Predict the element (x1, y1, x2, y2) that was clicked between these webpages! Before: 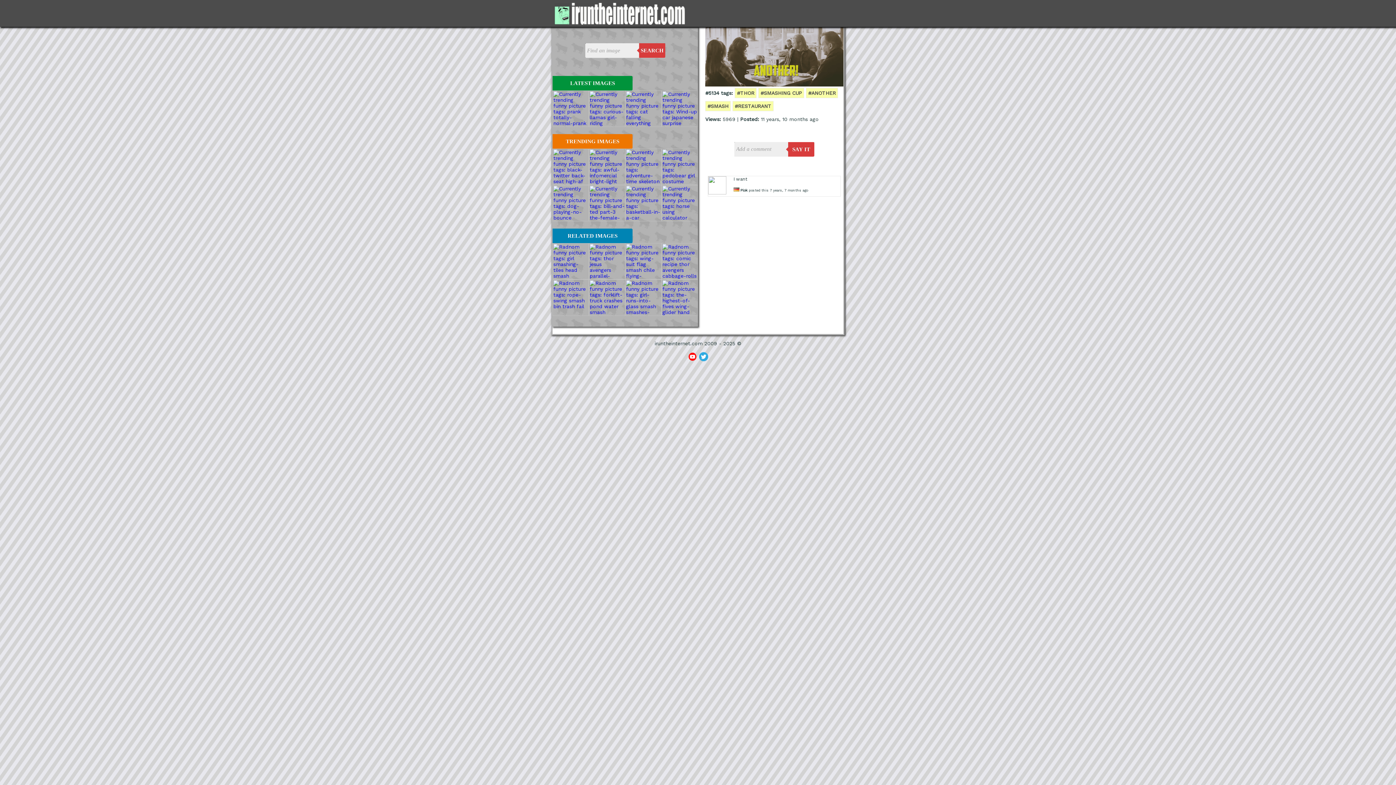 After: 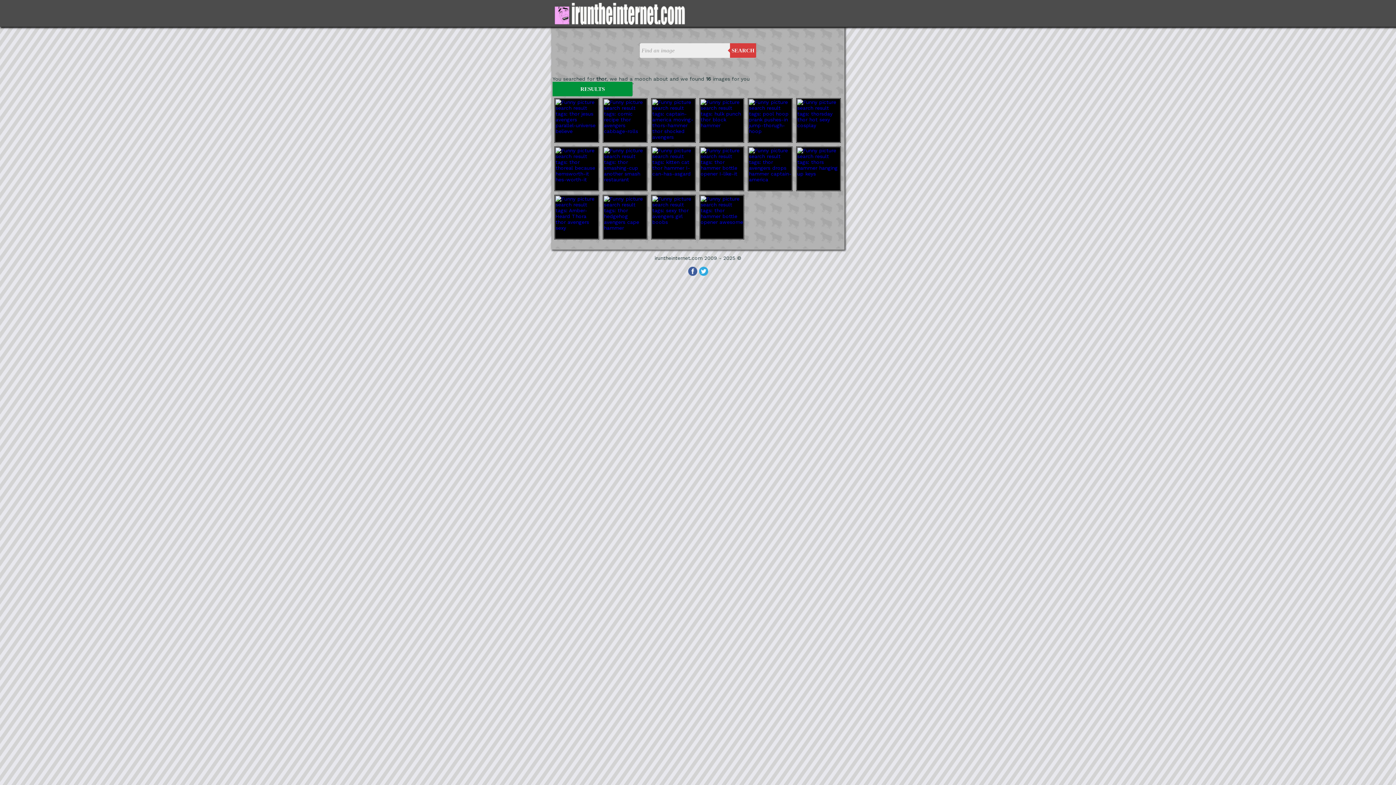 Action: bbox: (734, 87, 756, 98) label: #THOR